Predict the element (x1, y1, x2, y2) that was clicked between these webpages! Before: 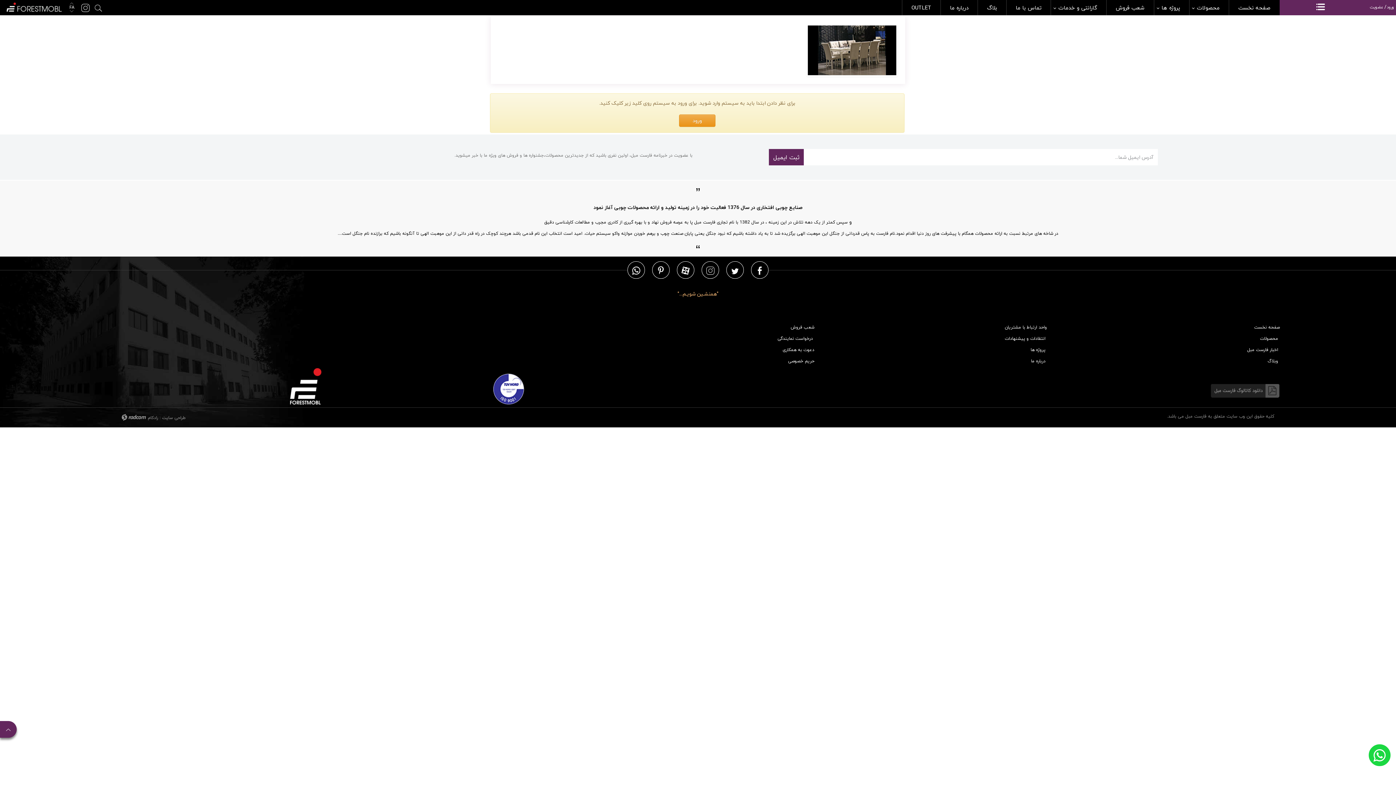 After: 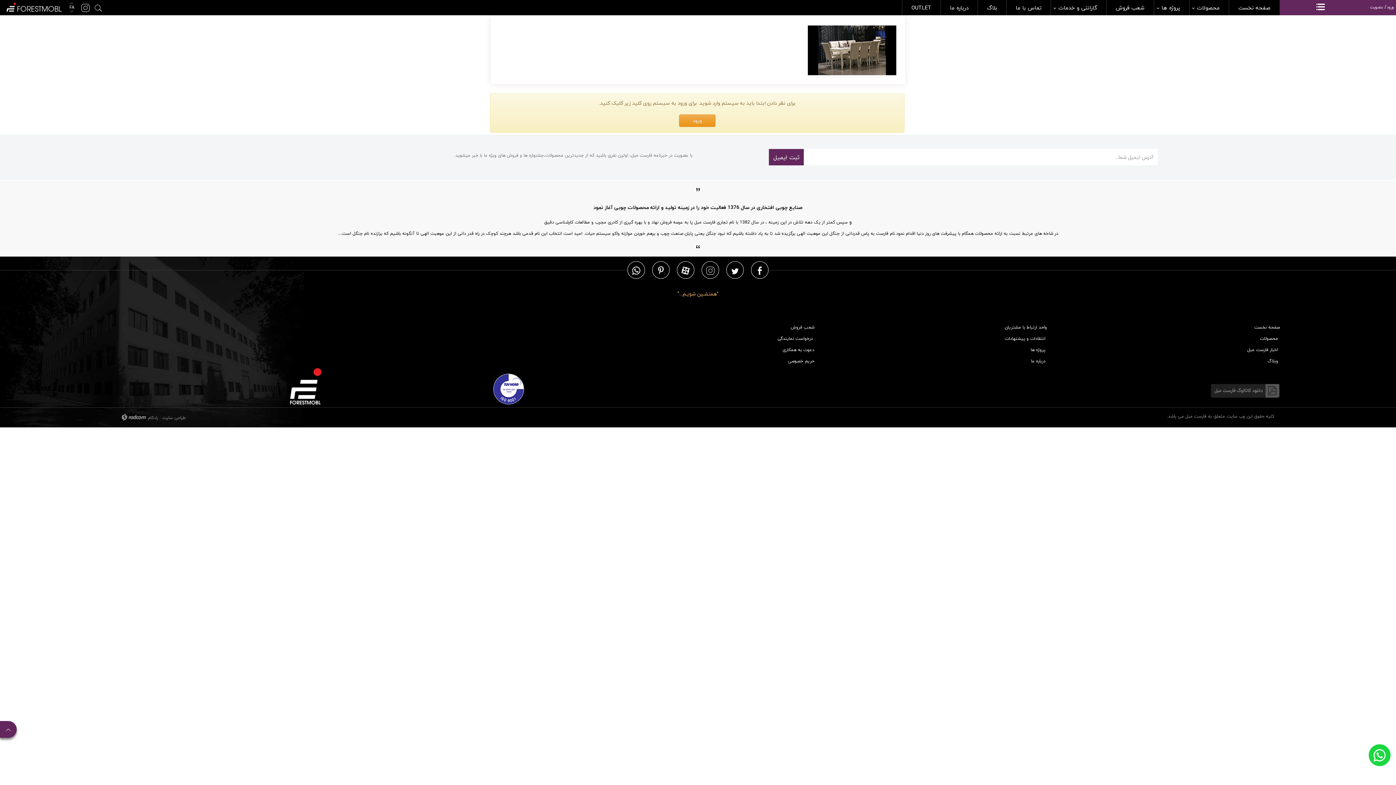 Action: bbox: (148, 414, 158, 421) label: رادکام